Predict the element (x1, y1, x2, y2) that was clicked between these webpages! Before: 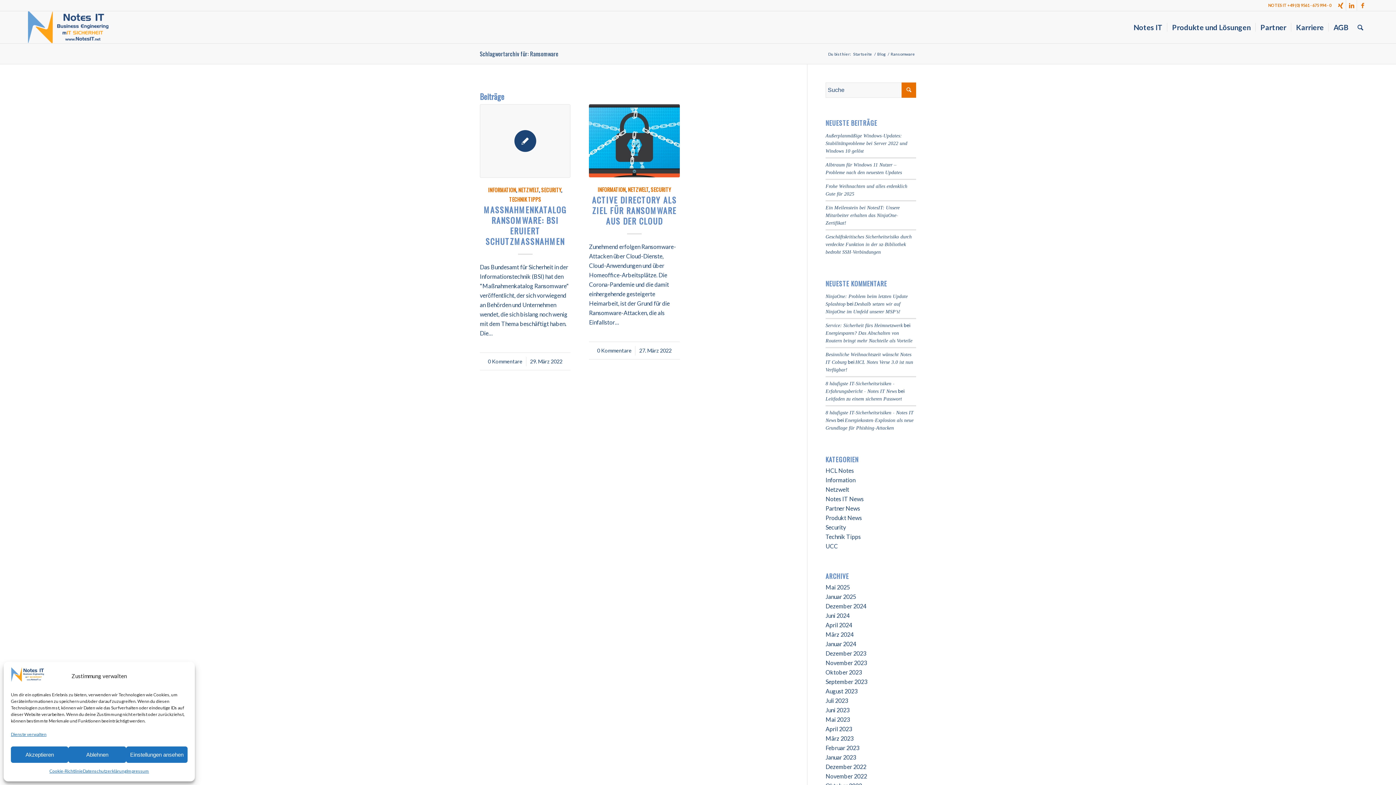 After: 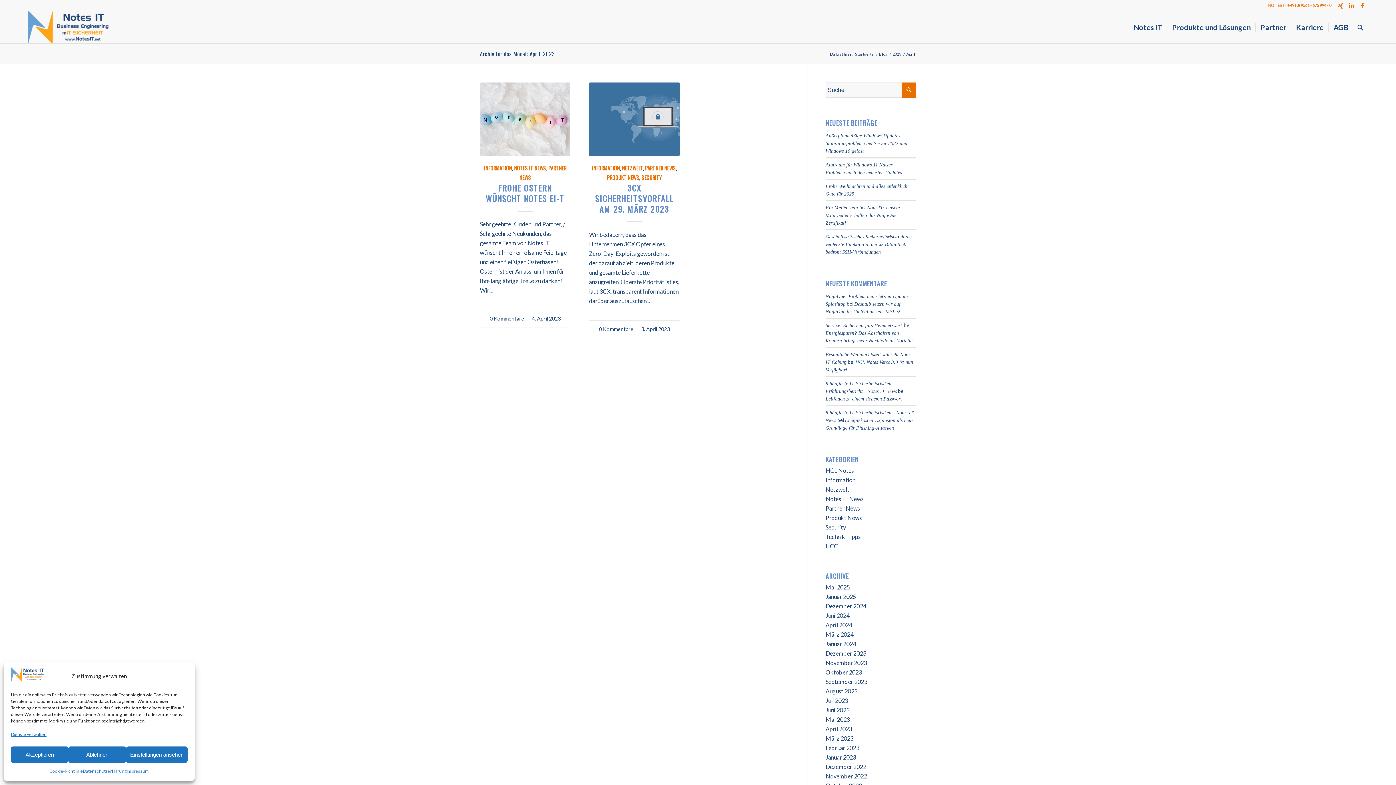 Action: bbox: (825, 725, 852, 732) label: April 2023